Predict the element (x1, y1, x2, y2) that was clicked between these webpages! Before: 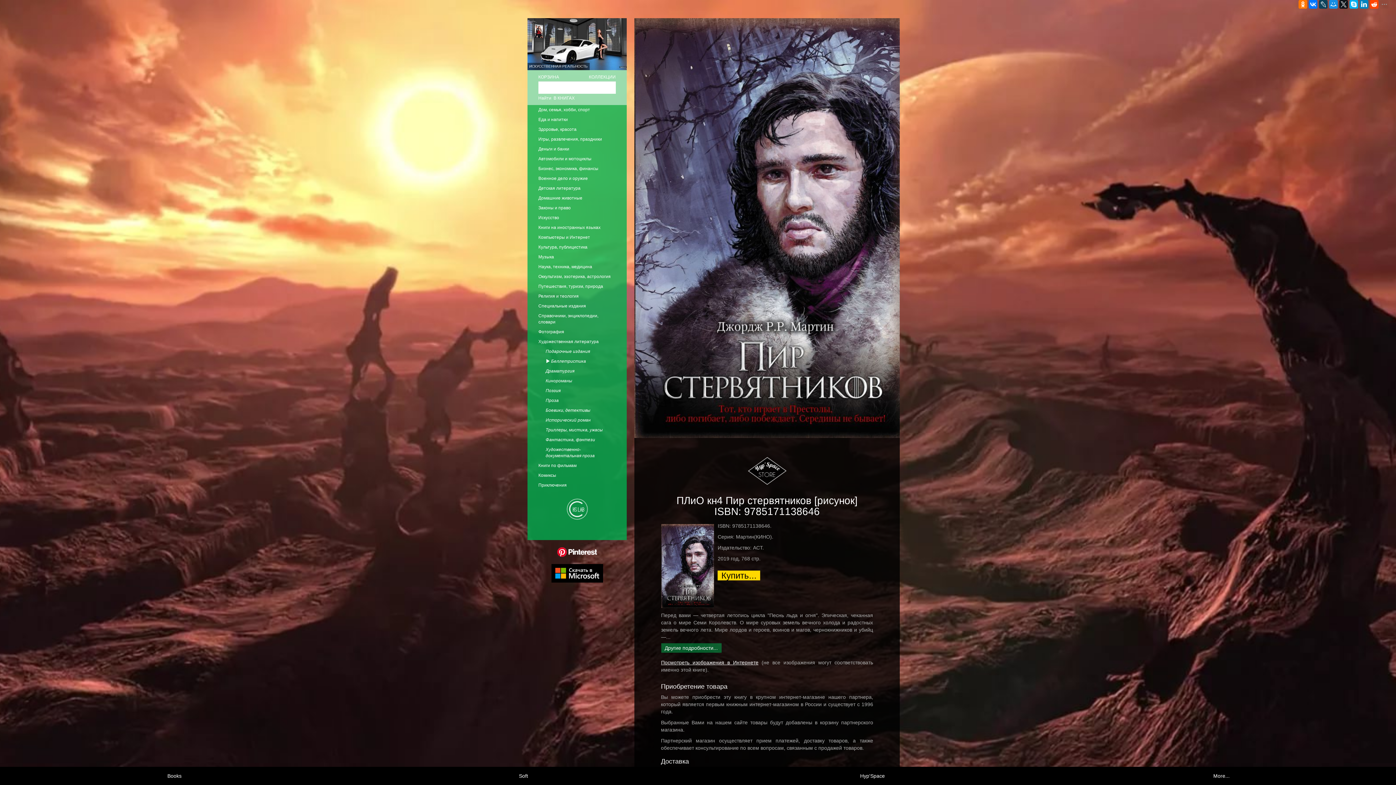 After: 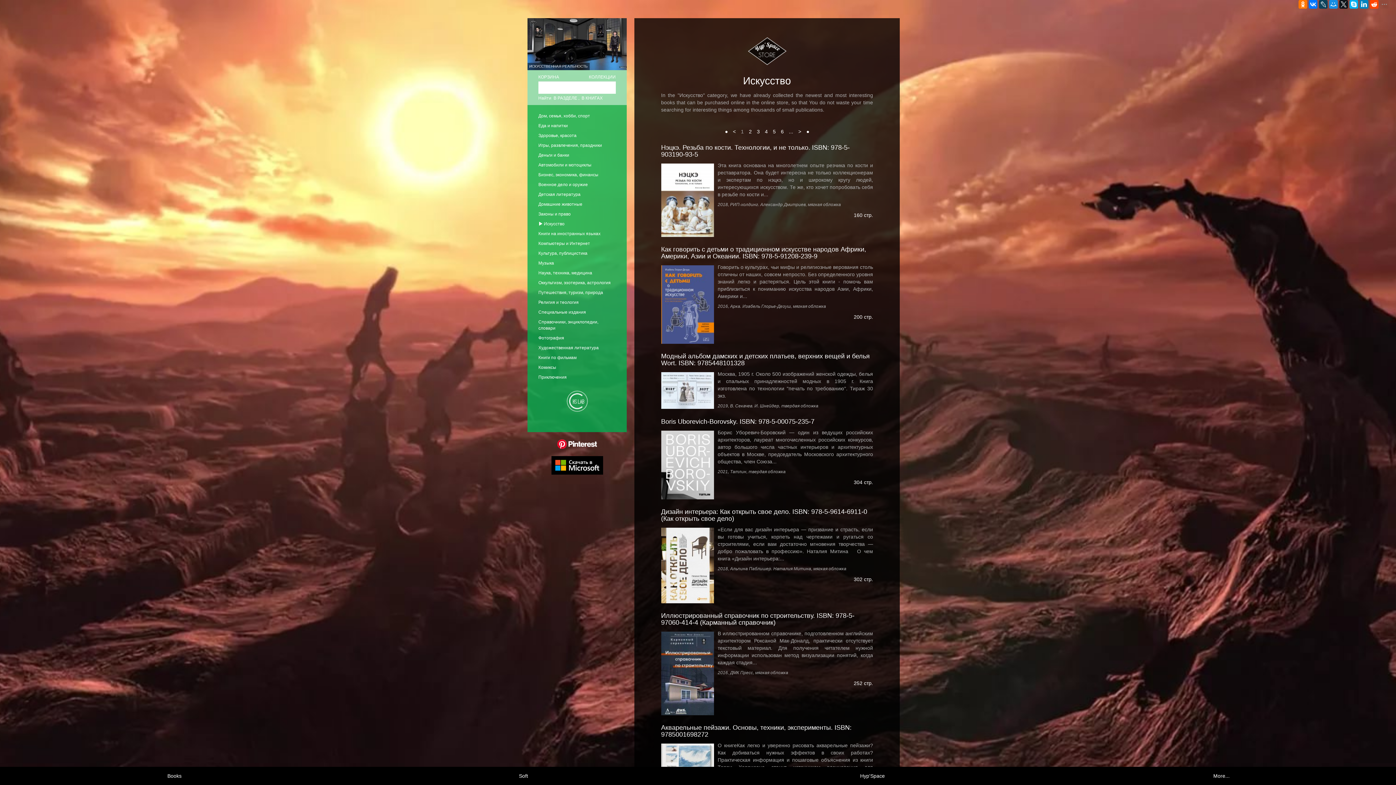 Action: label: Искусство bbox: (527, 212, 626, 222)